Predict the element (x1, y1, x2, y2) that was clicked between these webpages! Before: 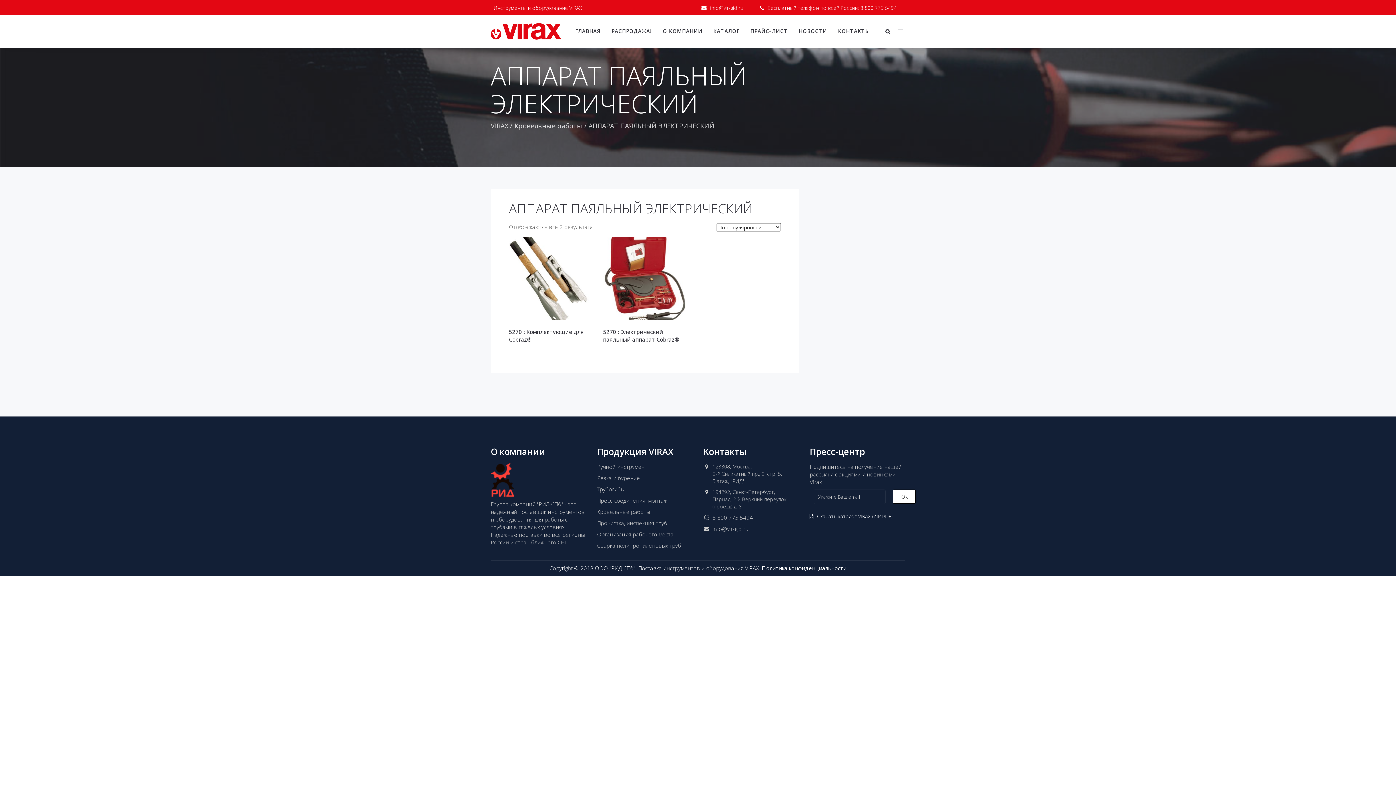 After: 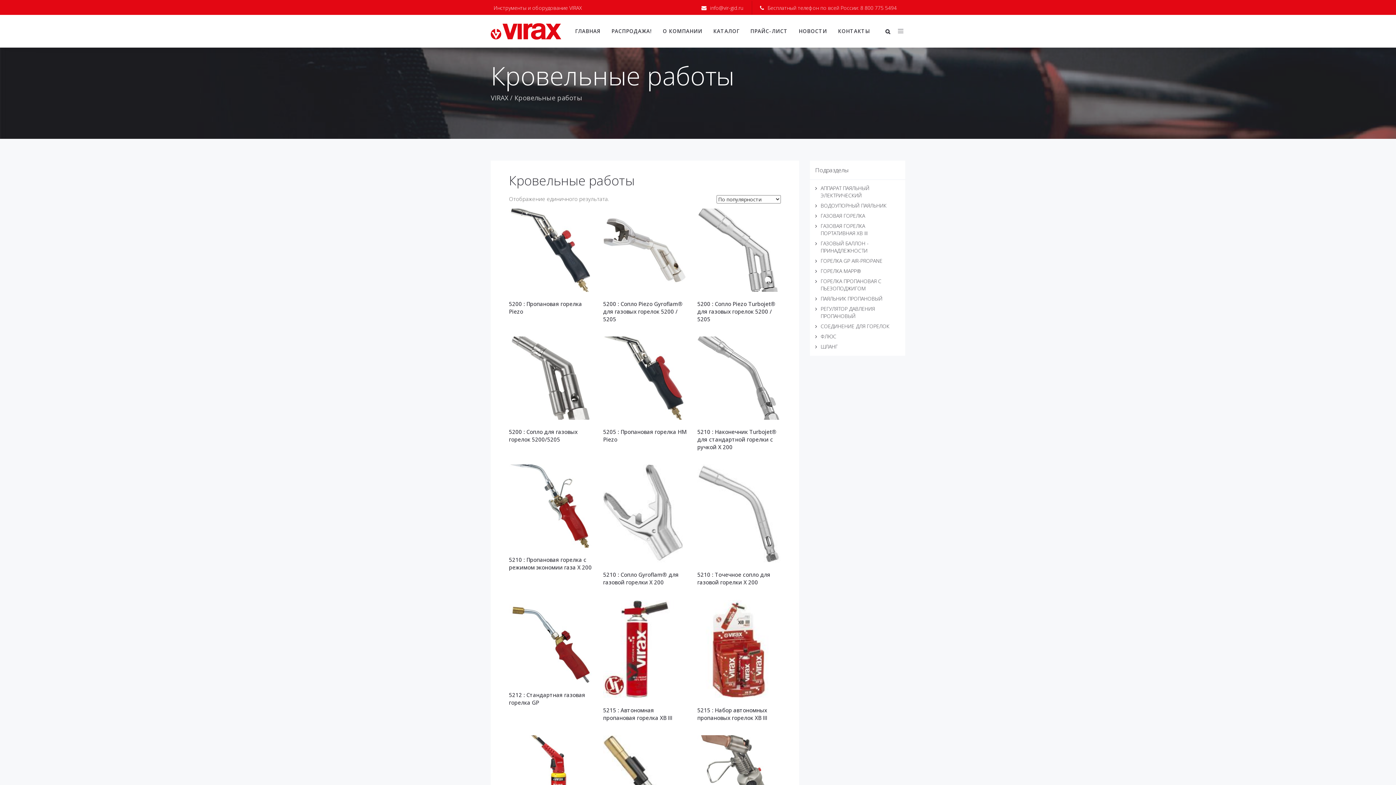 Action: bbox: (597, 508, 650, 515) label: Кровельные работы